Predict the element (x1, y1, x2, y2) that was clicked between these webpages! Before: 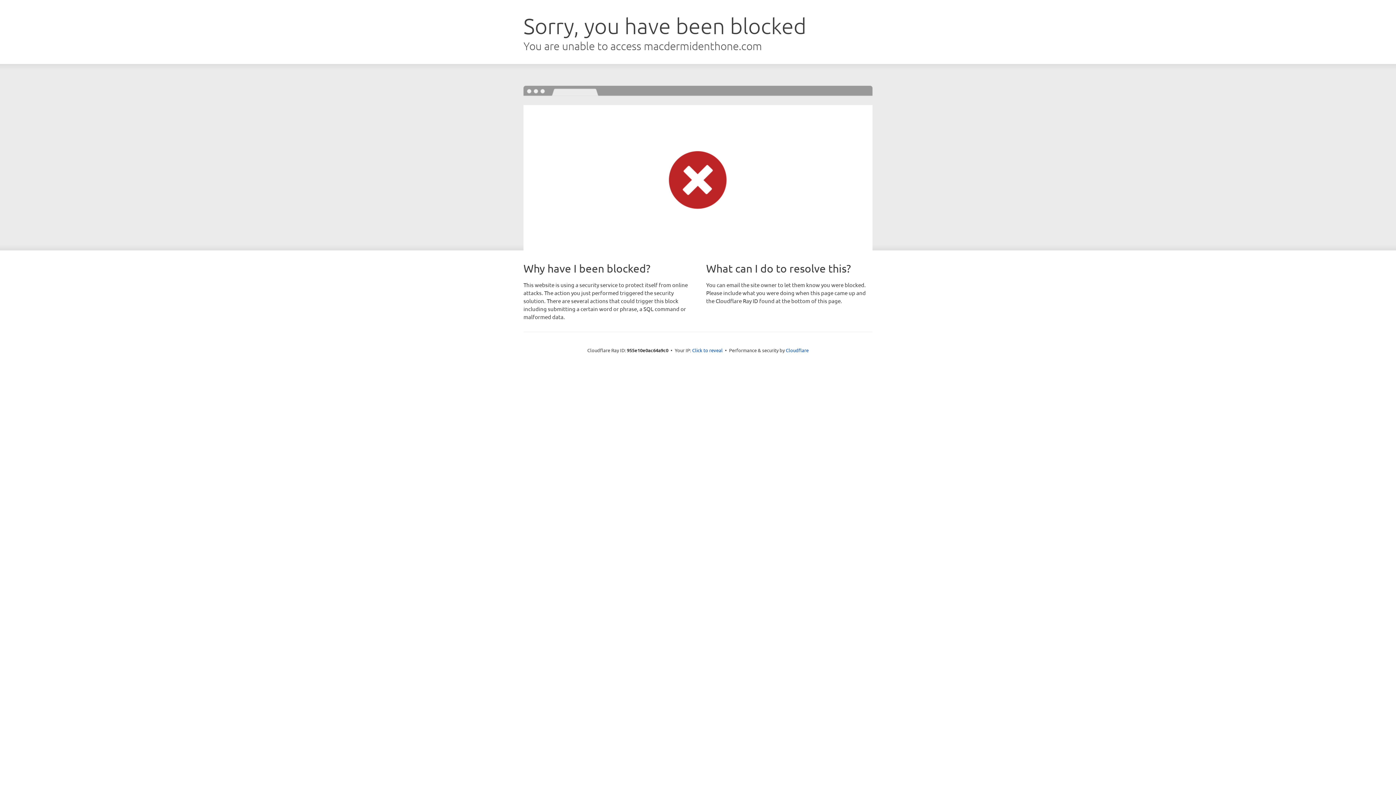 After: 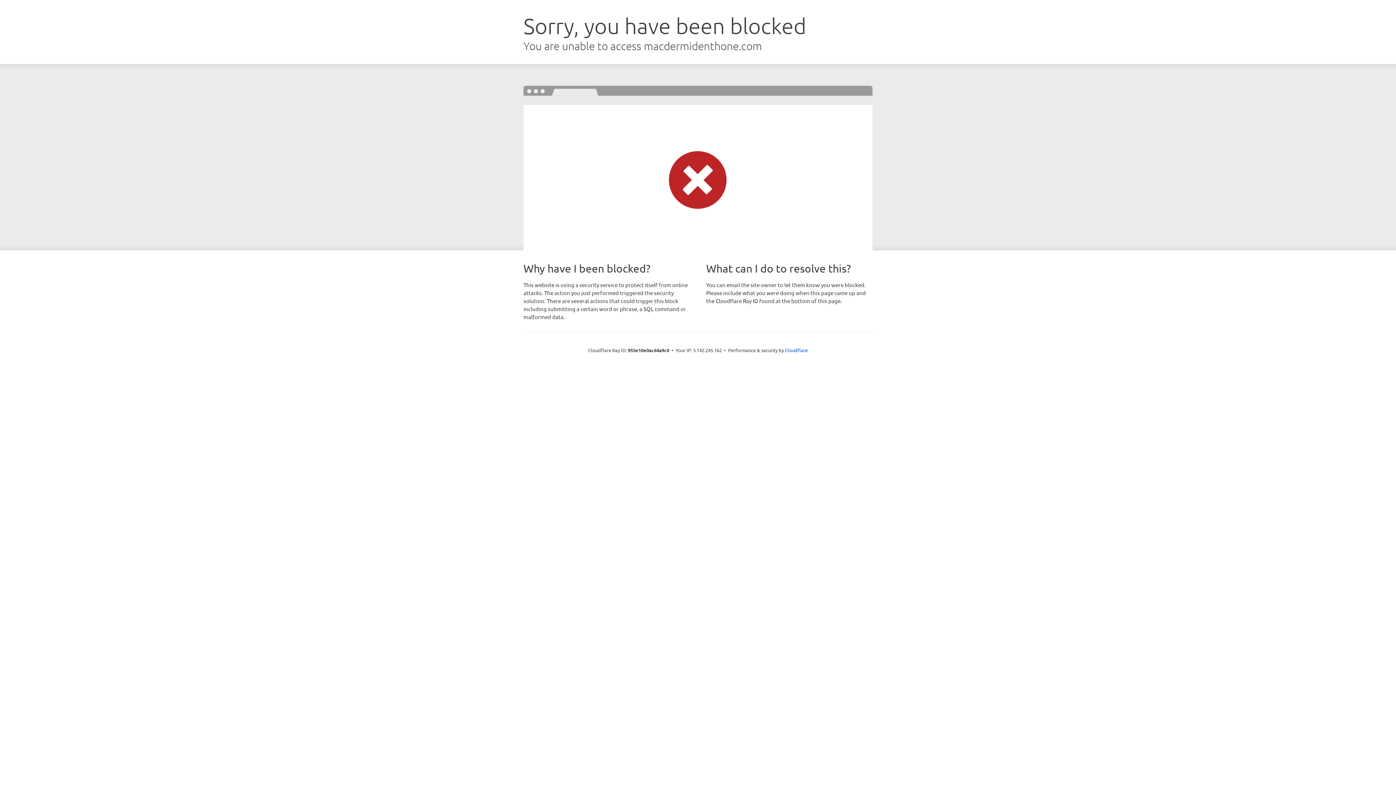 Action: bbox: (692, 346, 722, 353) label: Click to reveal